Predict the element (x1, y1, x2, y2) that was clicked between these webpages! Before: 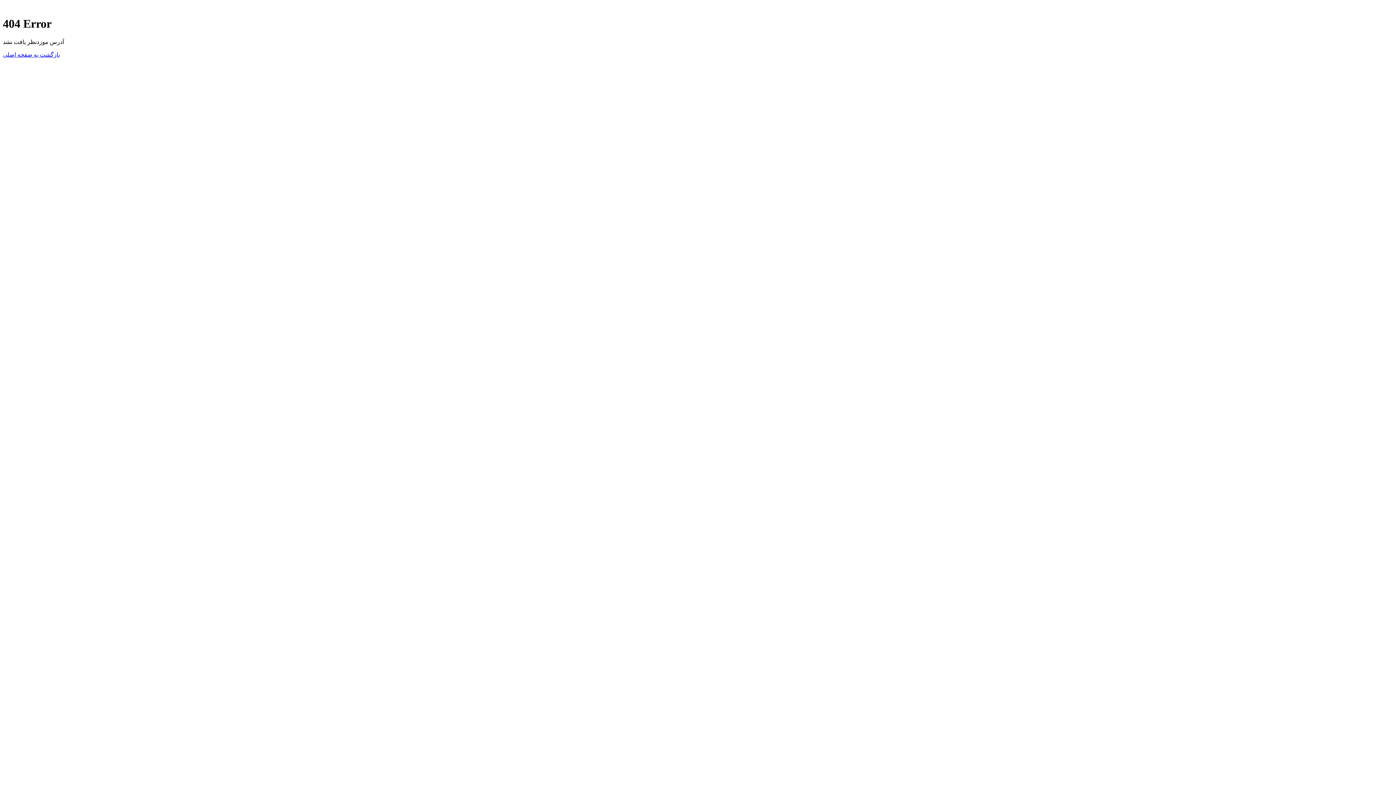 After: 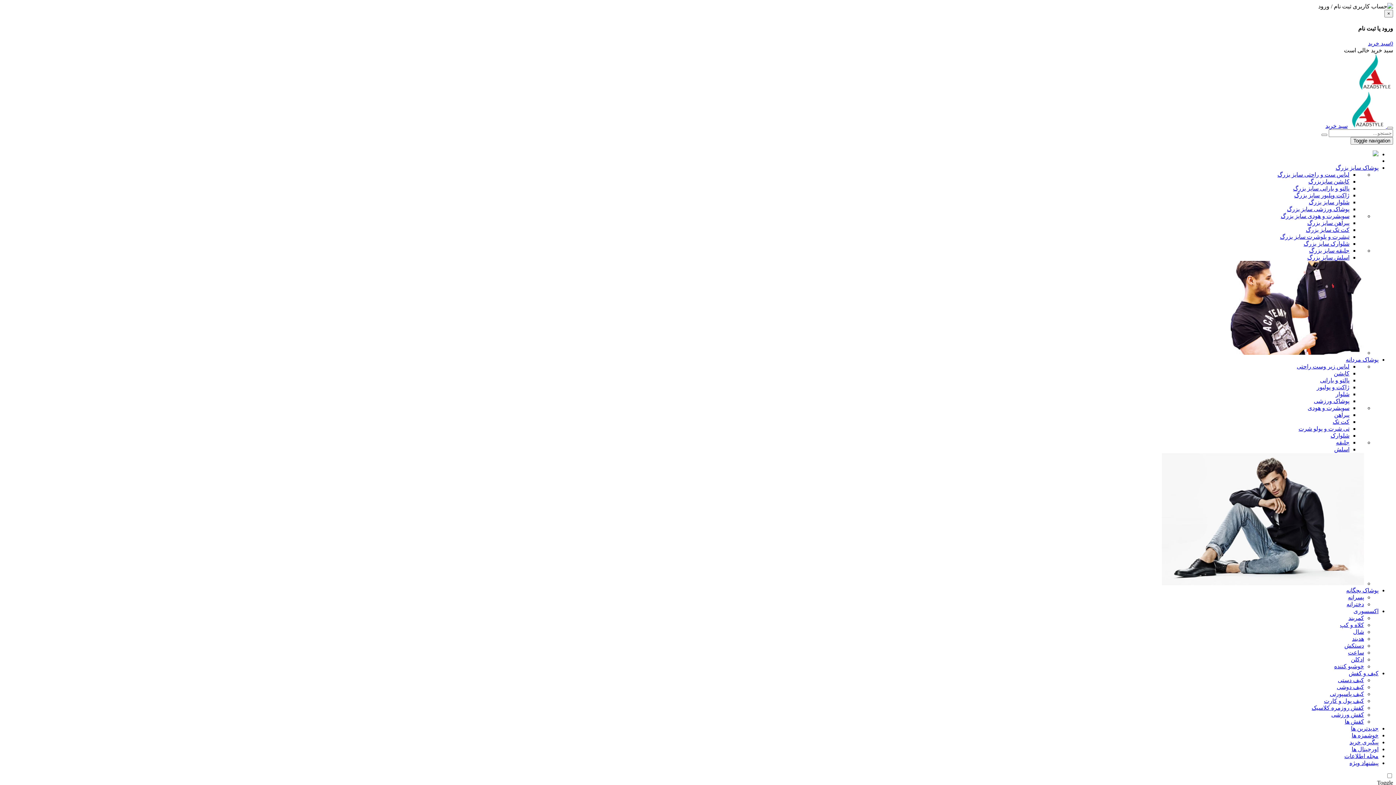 Action: label: بازگشت به صفحه اصلی bbox: (2, 51, 60, 57)